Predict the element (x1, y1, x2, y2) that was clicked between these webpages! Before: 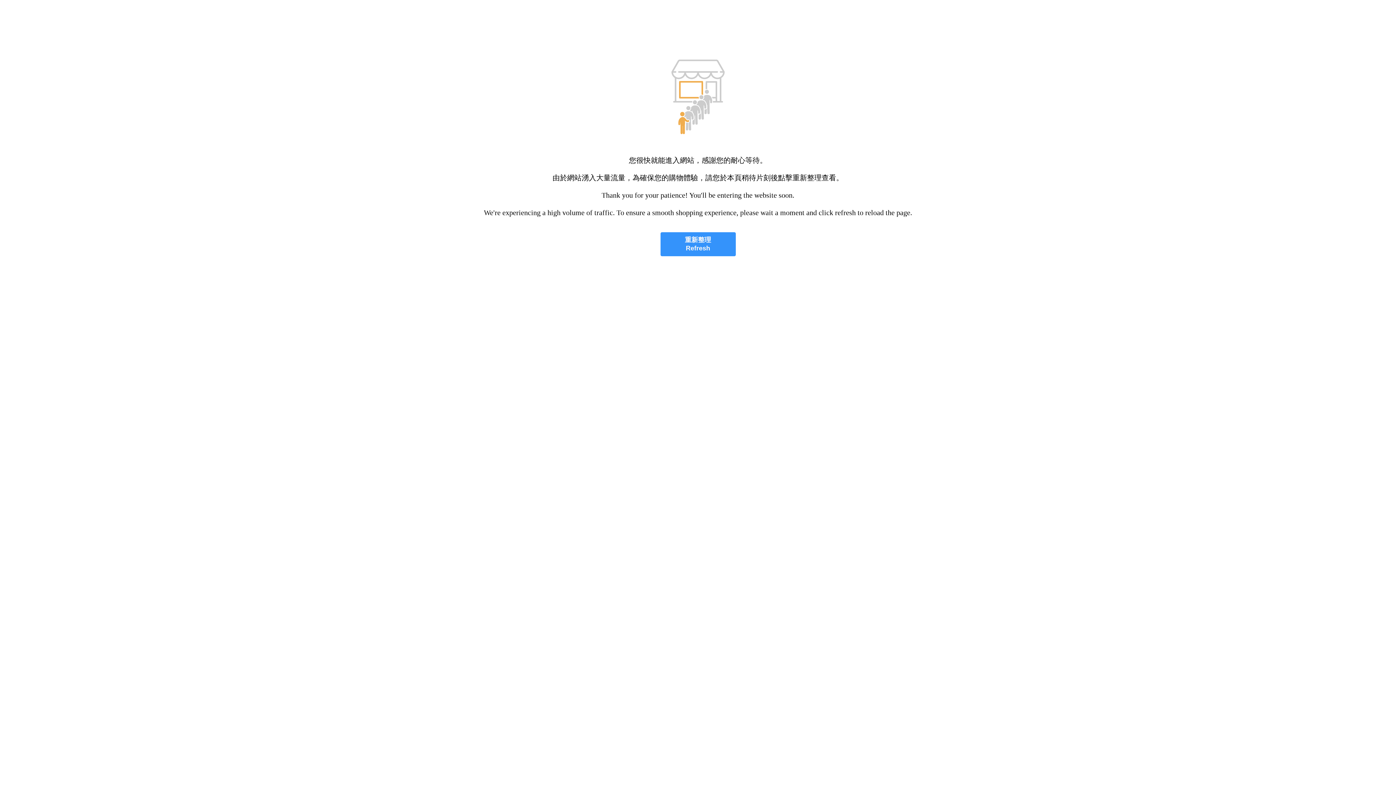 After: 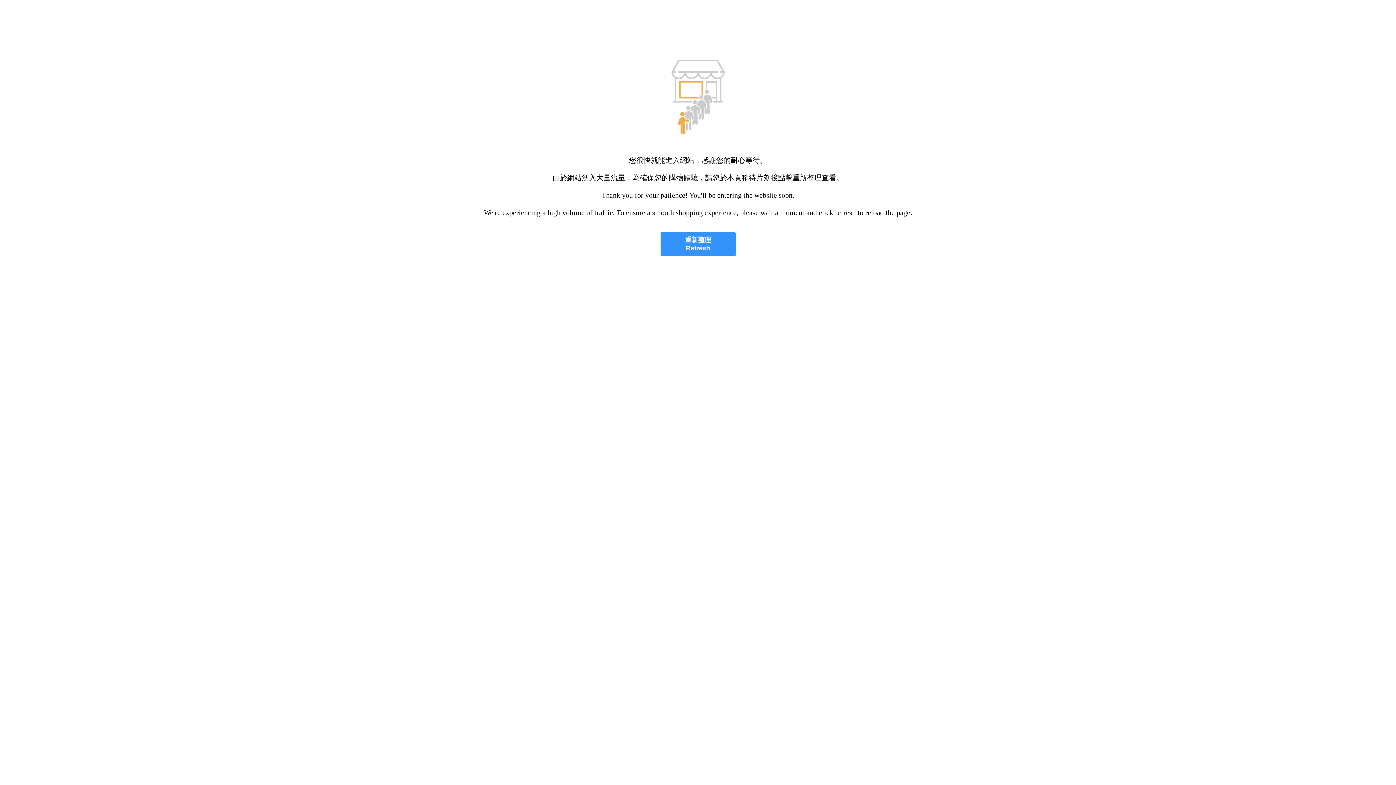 Action: label: 重新整理
Refresh bbox: (660, 232, 735, 256)